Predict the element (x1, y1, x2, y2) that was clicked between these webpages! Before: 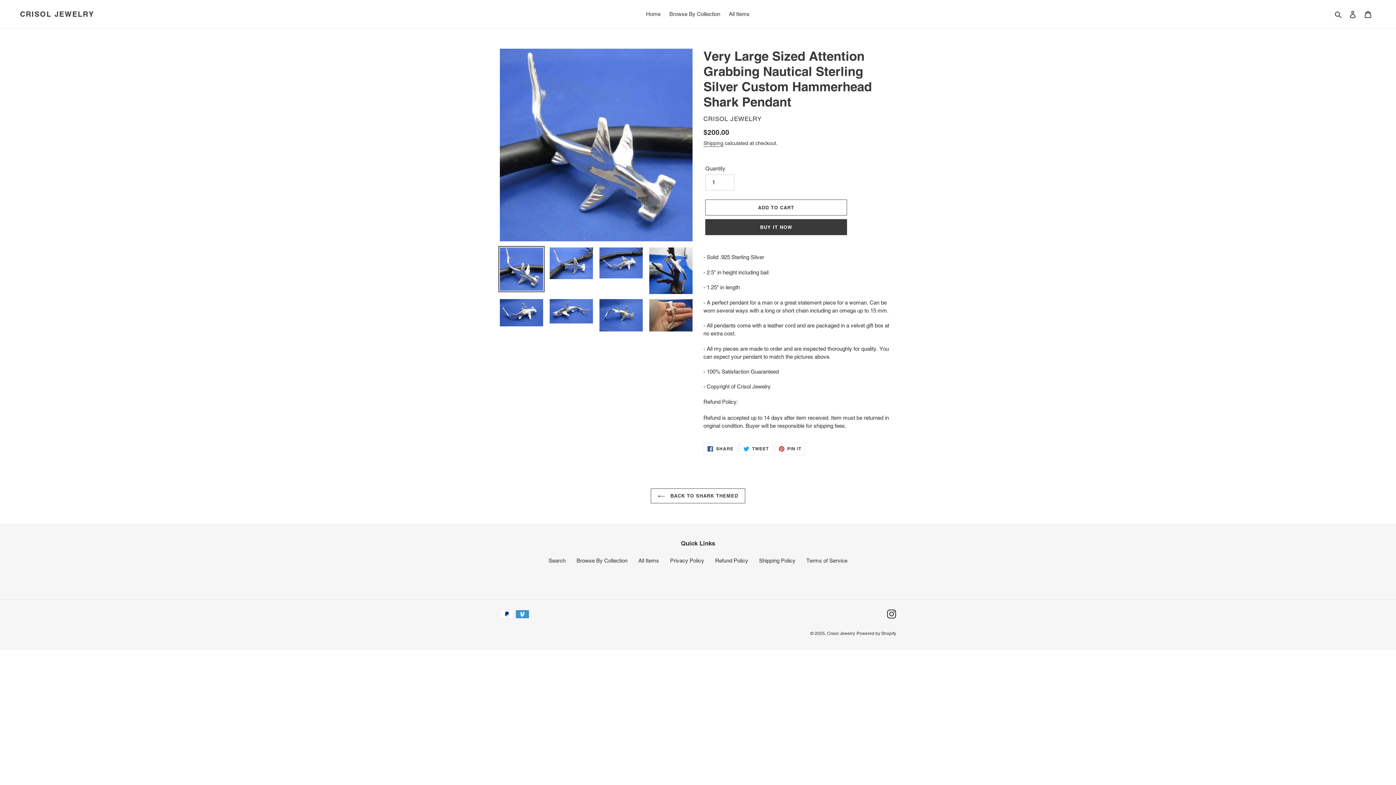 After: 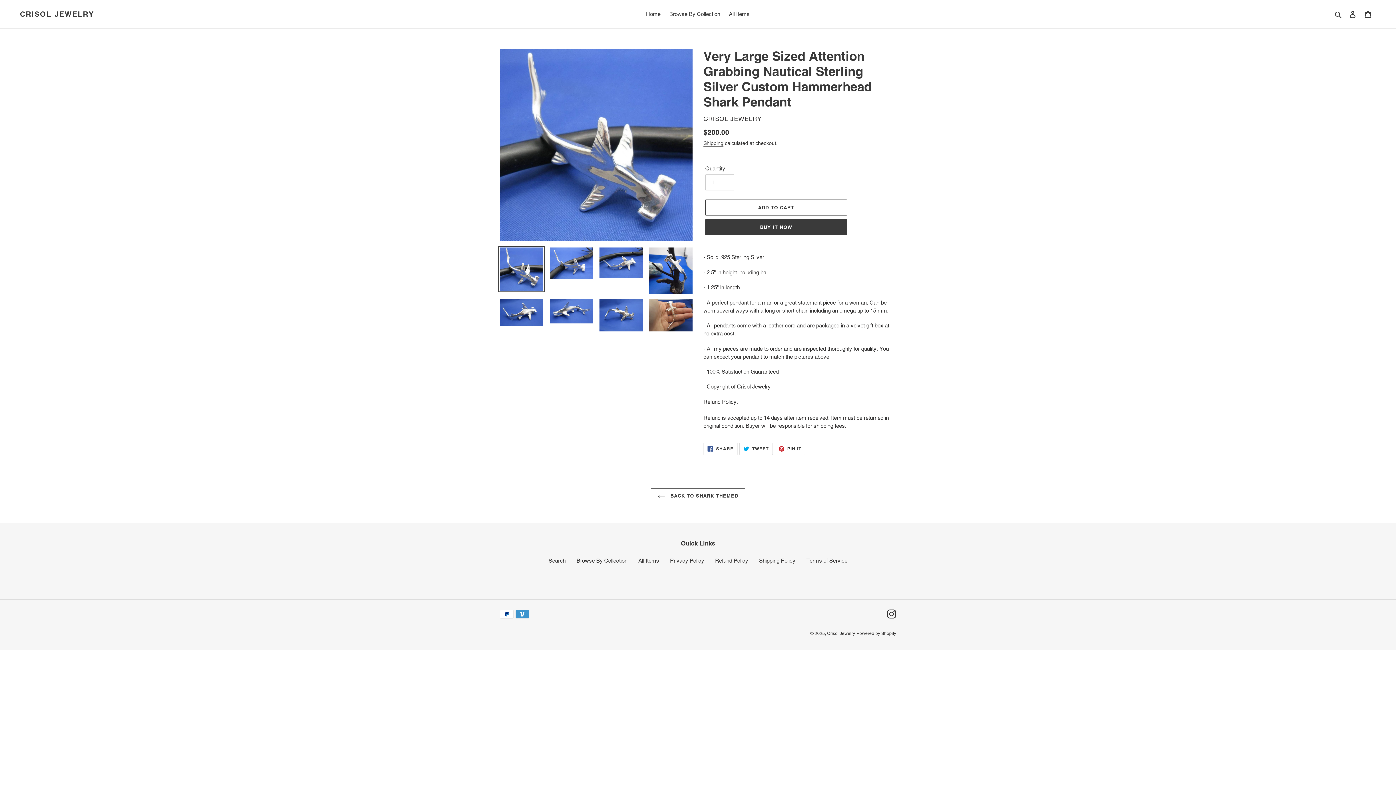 Action: label:  TWEET
TWEET ON TWITTER bbox: (739, 442, 772, 455)